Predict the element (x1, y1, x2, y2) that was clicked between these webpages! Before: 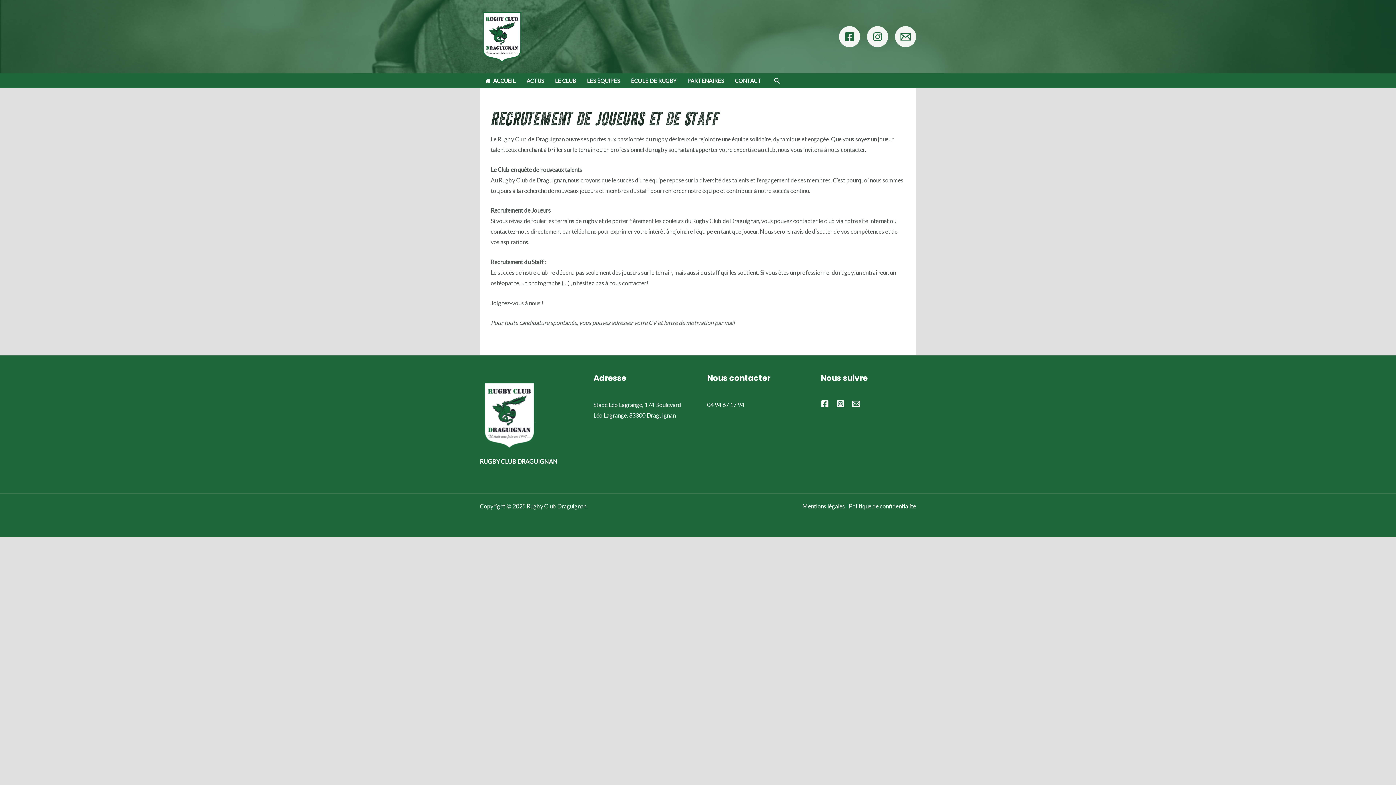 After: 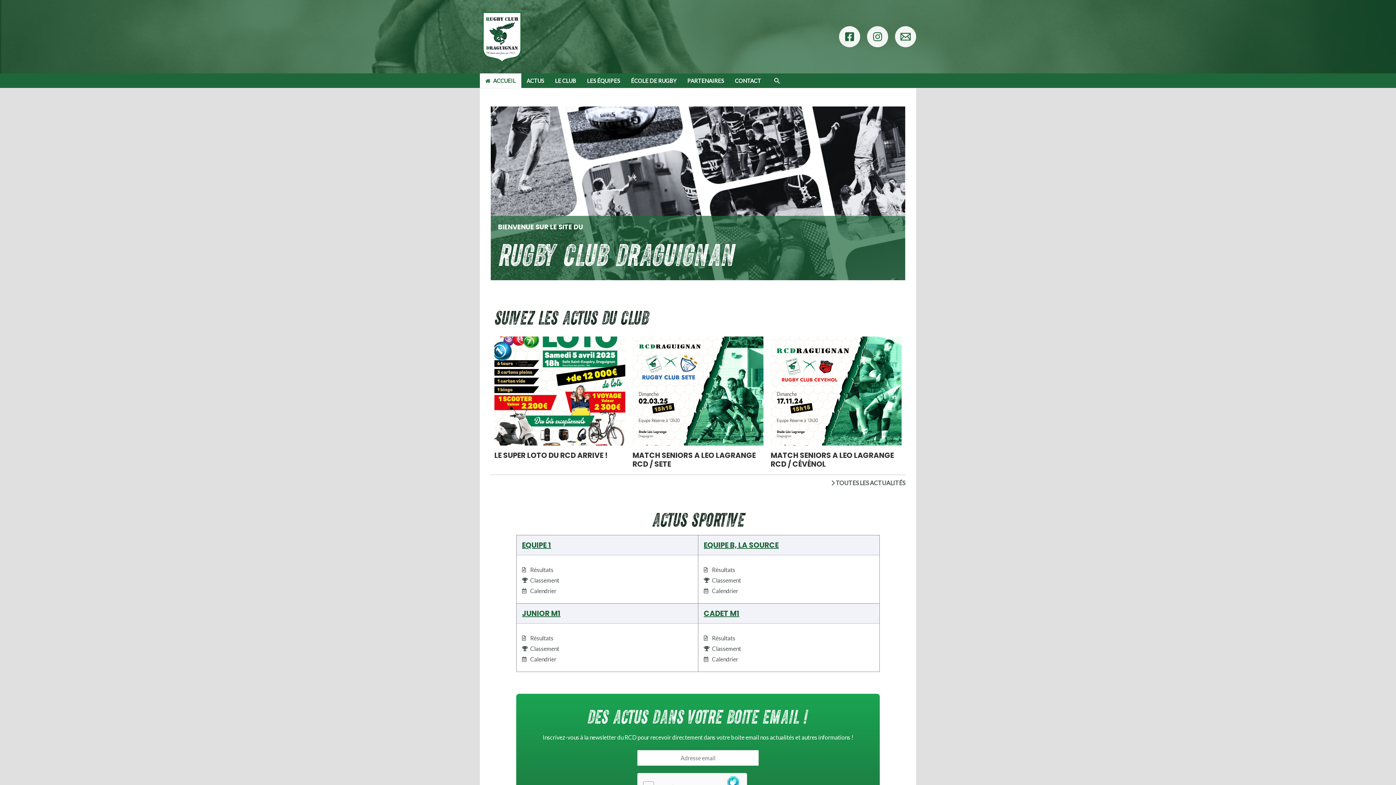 Action: bbox: (480, 32, 523, 39)